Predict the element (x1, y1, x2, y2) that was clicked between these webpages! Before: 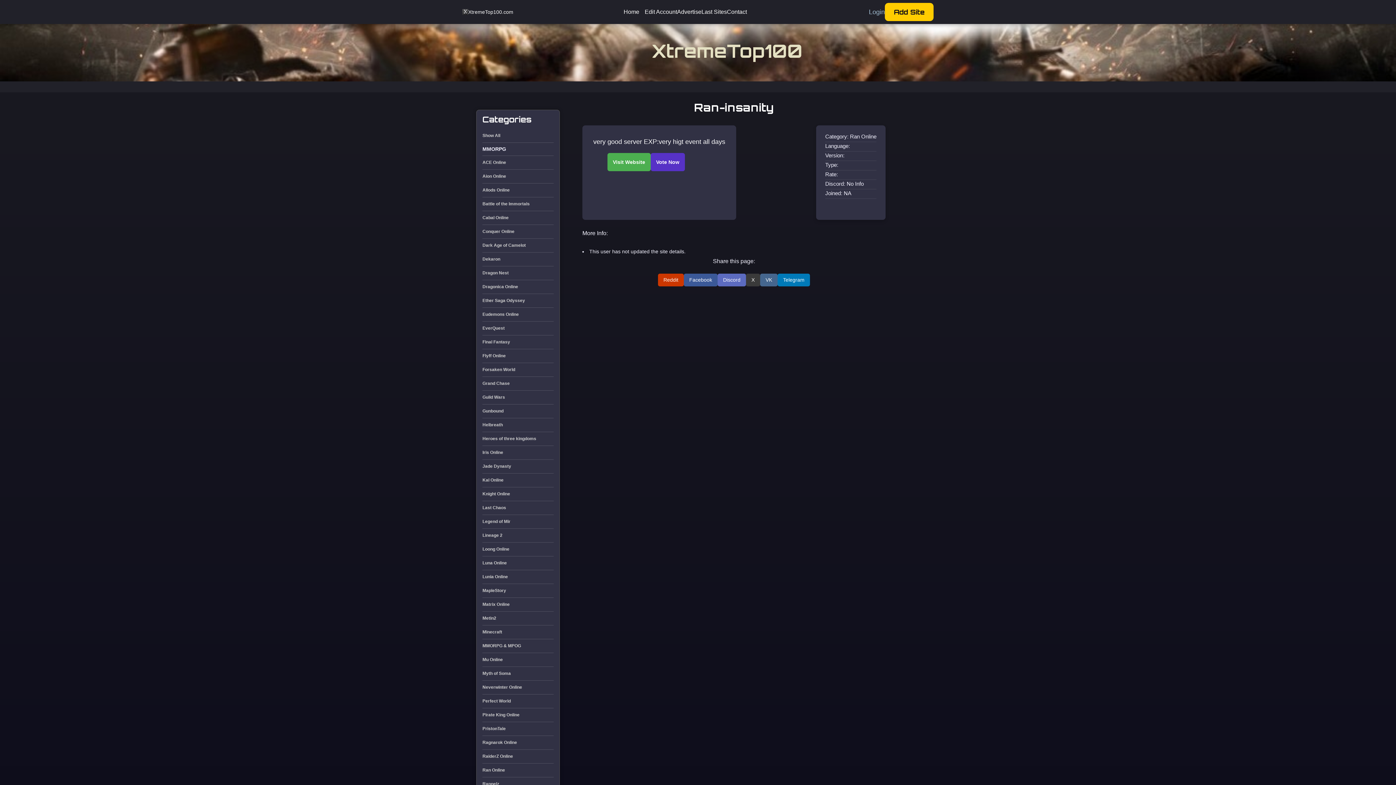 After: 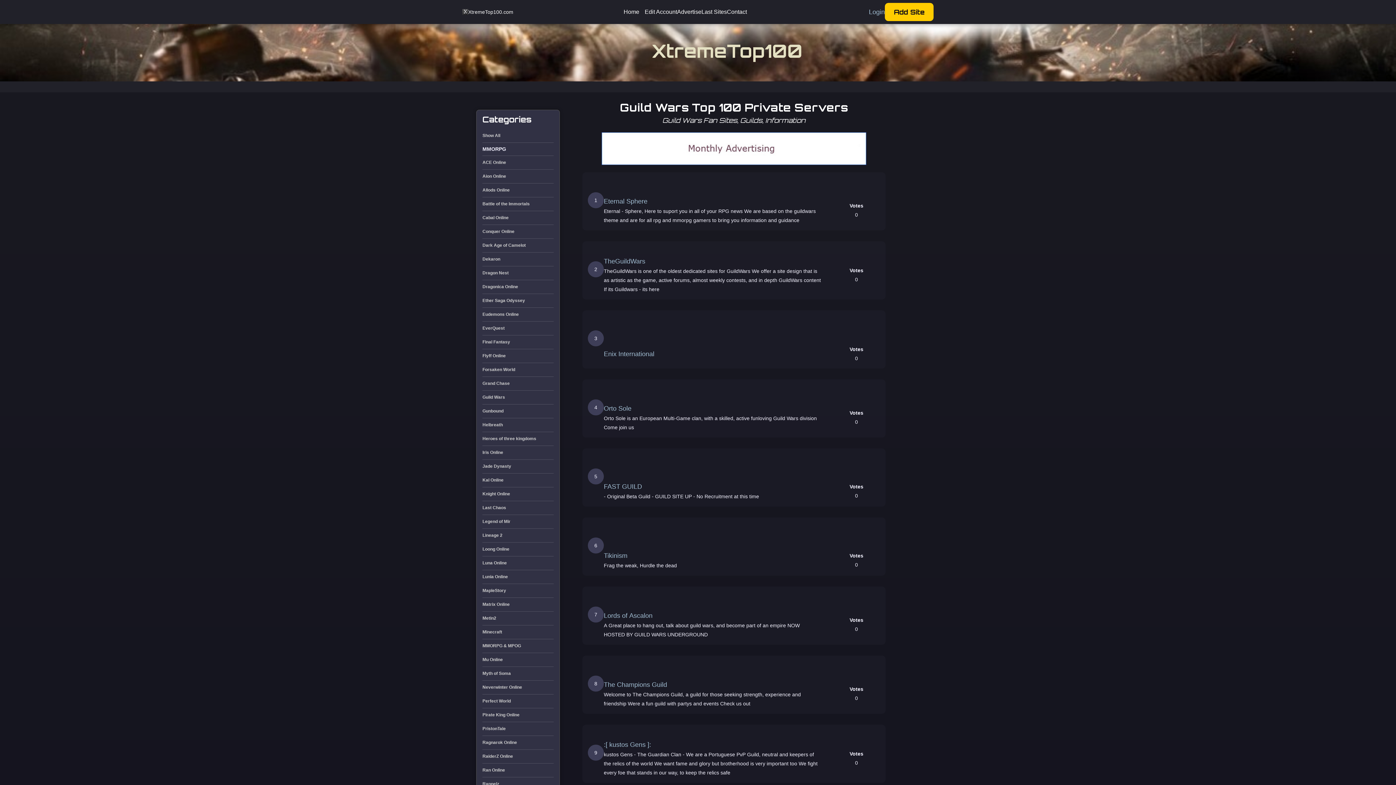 Action: bbox: (482, 392, 553, 402) label: Guild Wars